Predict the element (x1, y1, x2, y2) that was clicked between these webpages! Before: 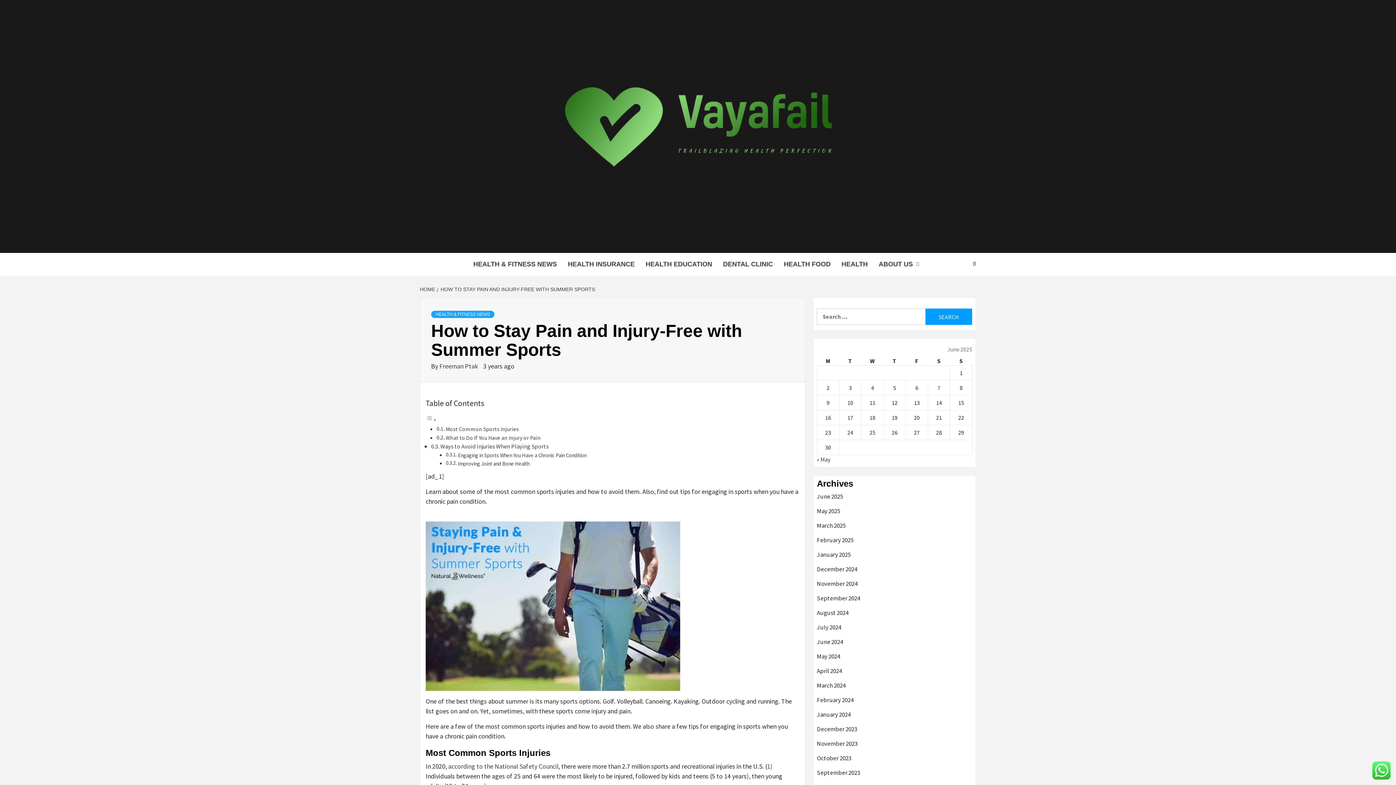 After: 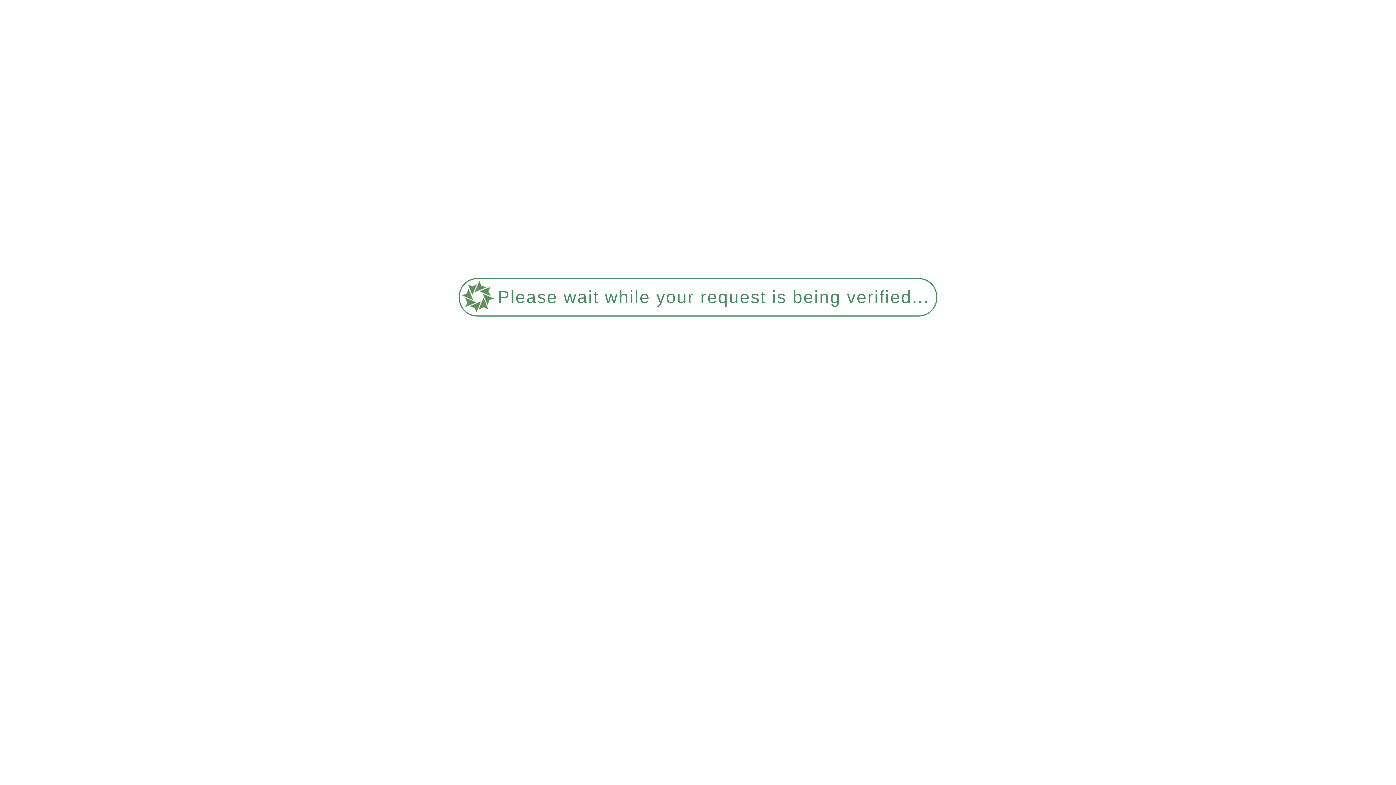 Action: label: HOME bbox: (420, 286, 437, 292)